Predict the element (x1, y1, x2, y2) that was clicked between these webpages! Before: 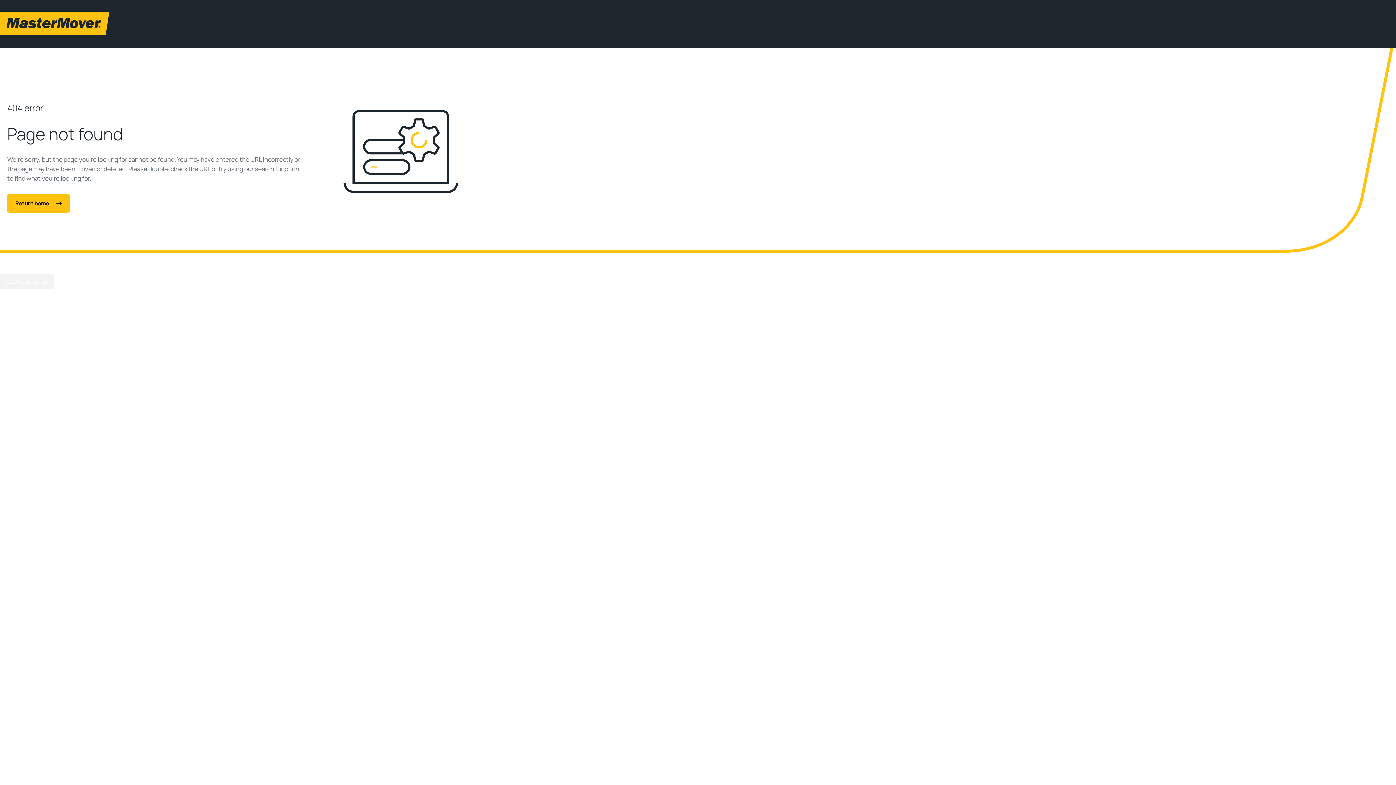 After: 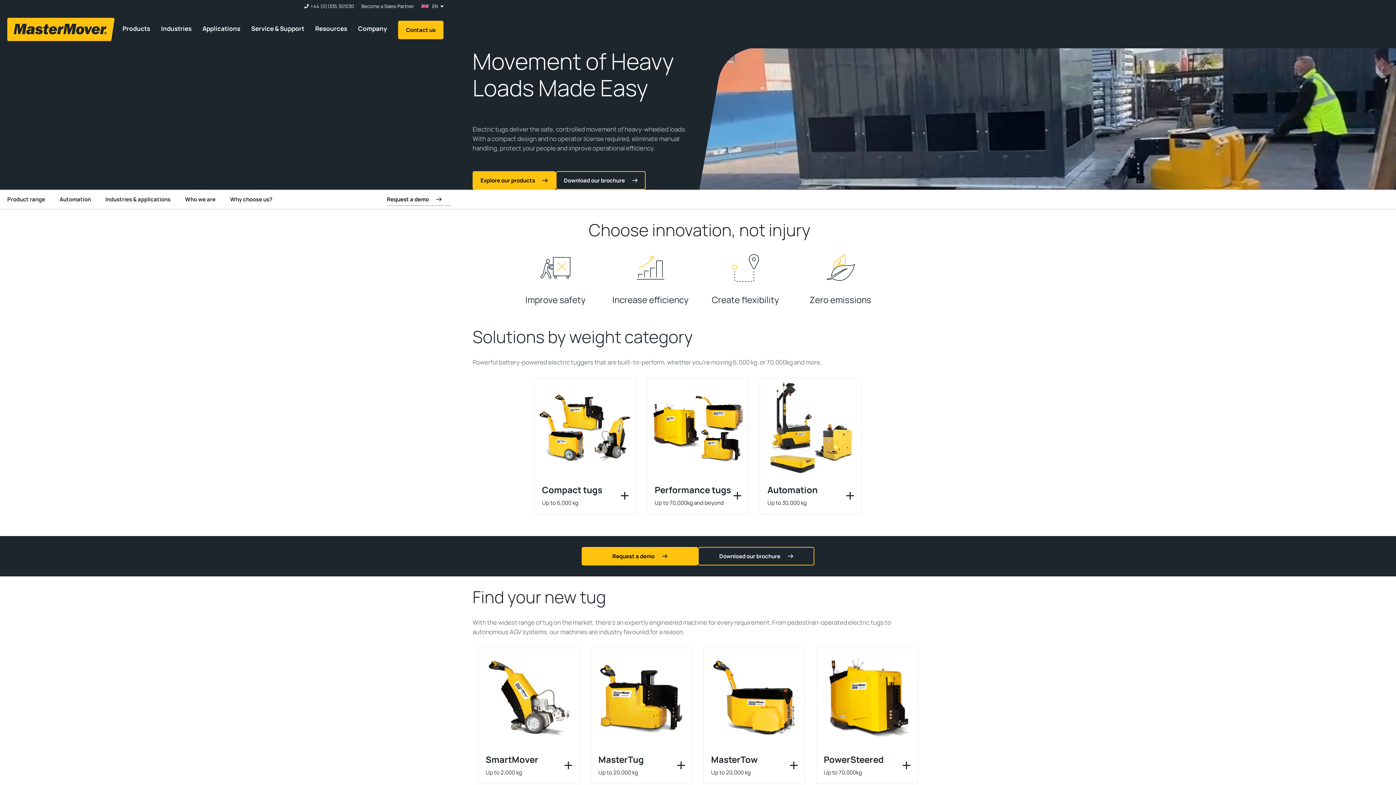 Action: label: Return home bbox: (7, 194, 69, 212)